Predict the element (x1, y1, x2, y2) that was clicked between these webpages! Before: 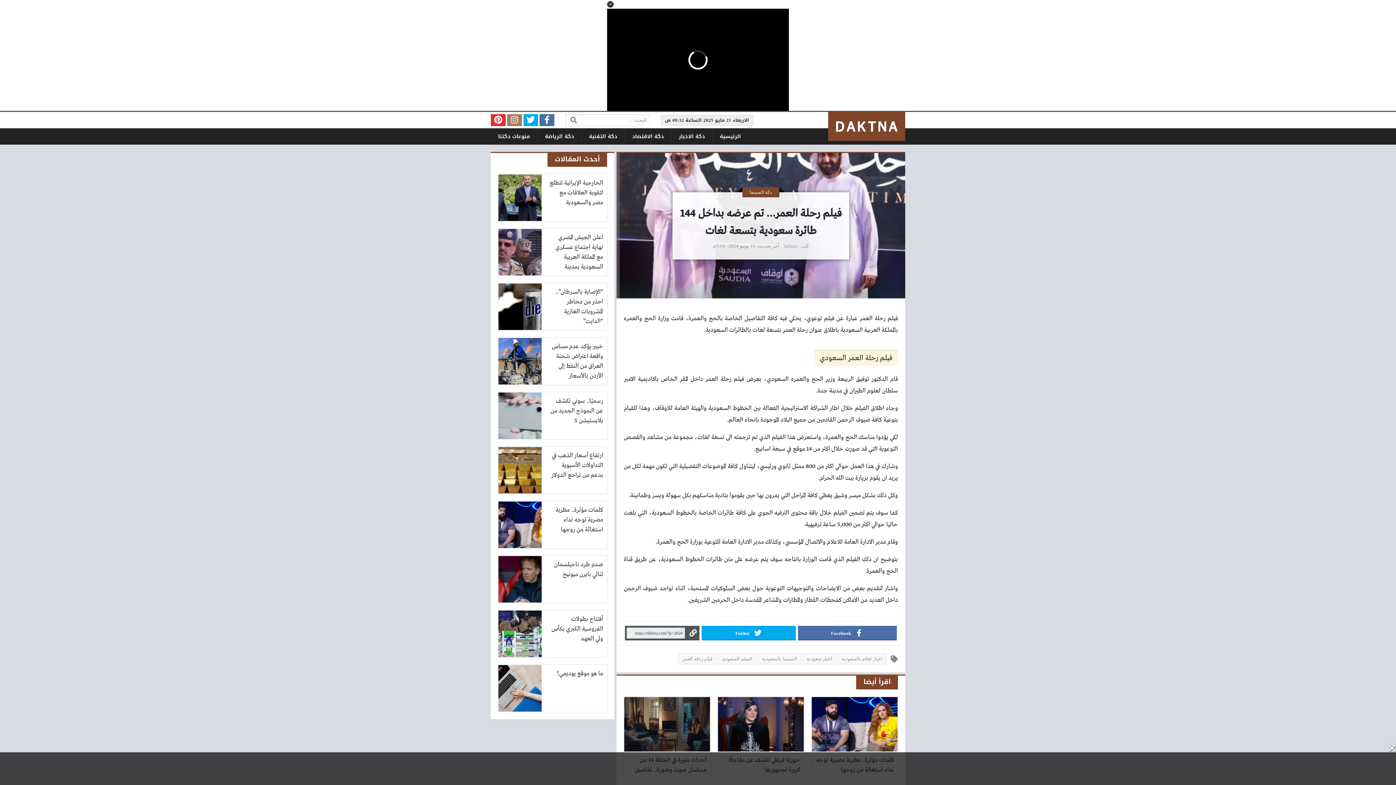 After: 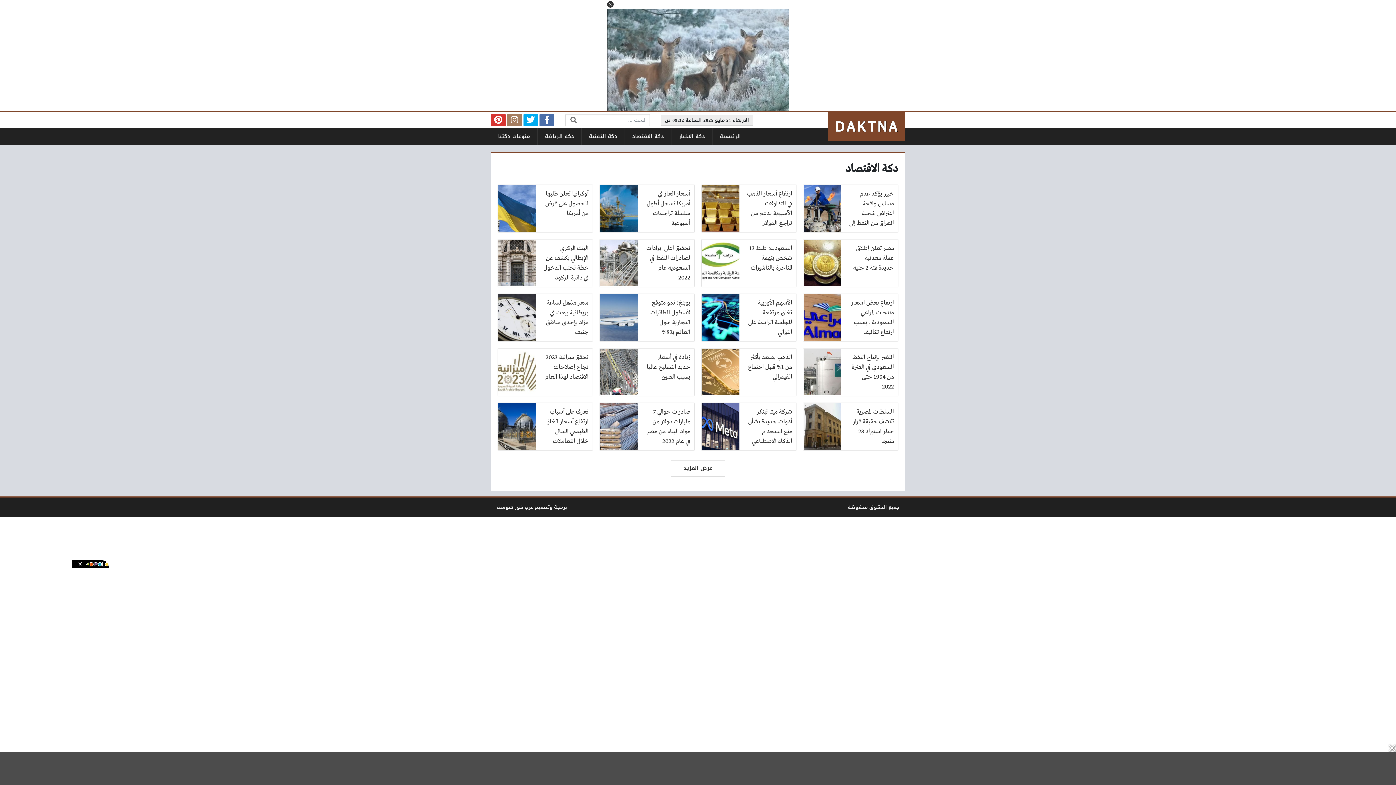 Action: bbox: (625, 128, 671, 144) label: دكة الاقتصاد